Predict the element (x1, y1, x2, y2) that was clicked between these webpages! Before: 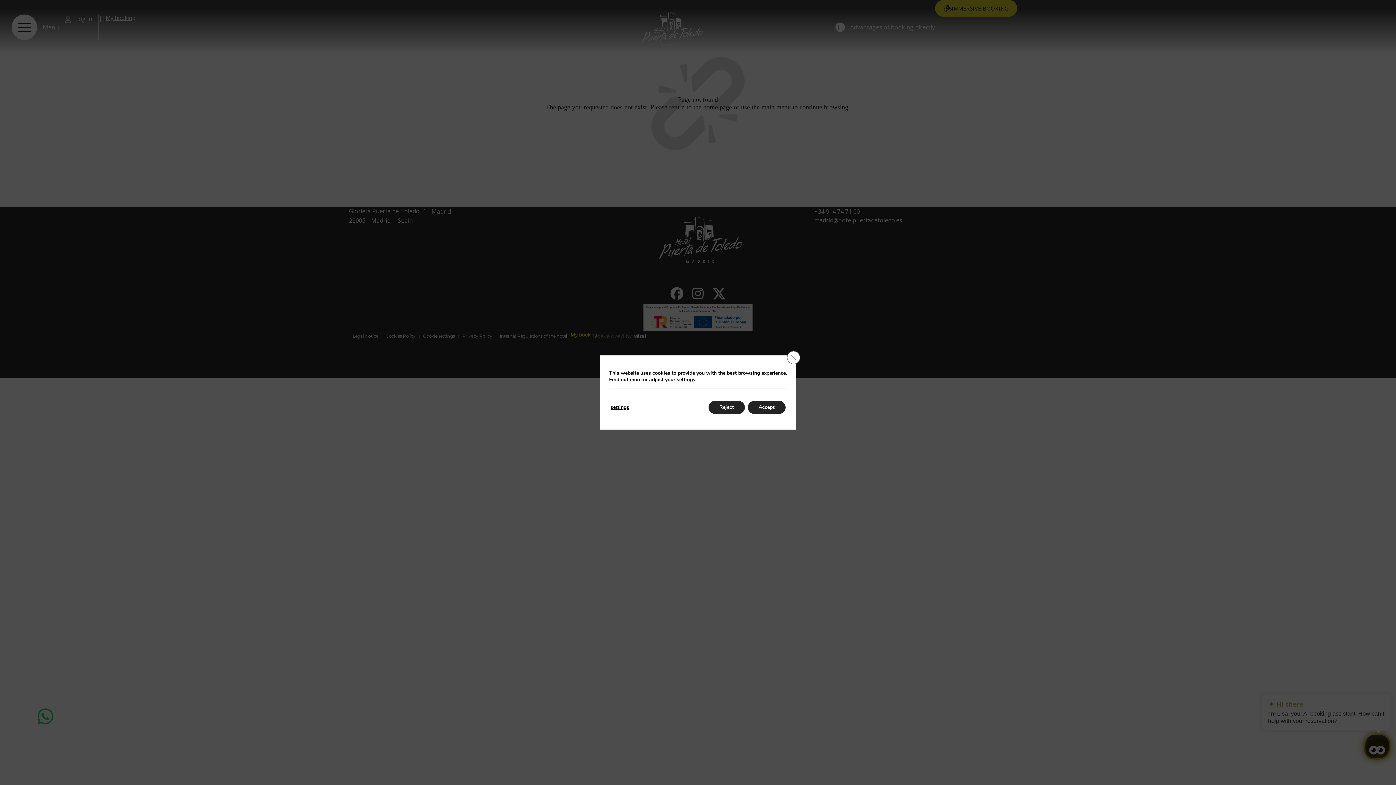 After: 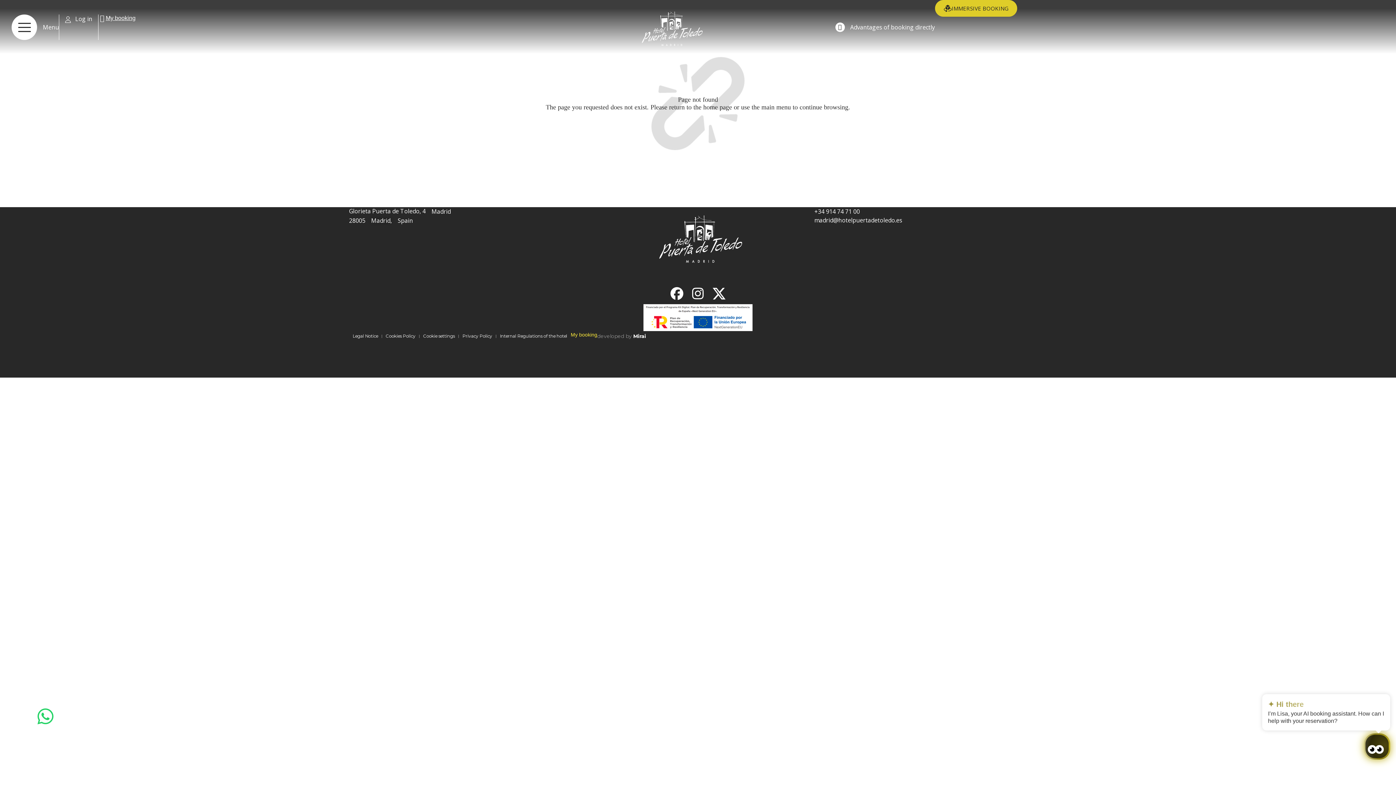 Action: label: Reject bbox: (708, 401, 744, 414)